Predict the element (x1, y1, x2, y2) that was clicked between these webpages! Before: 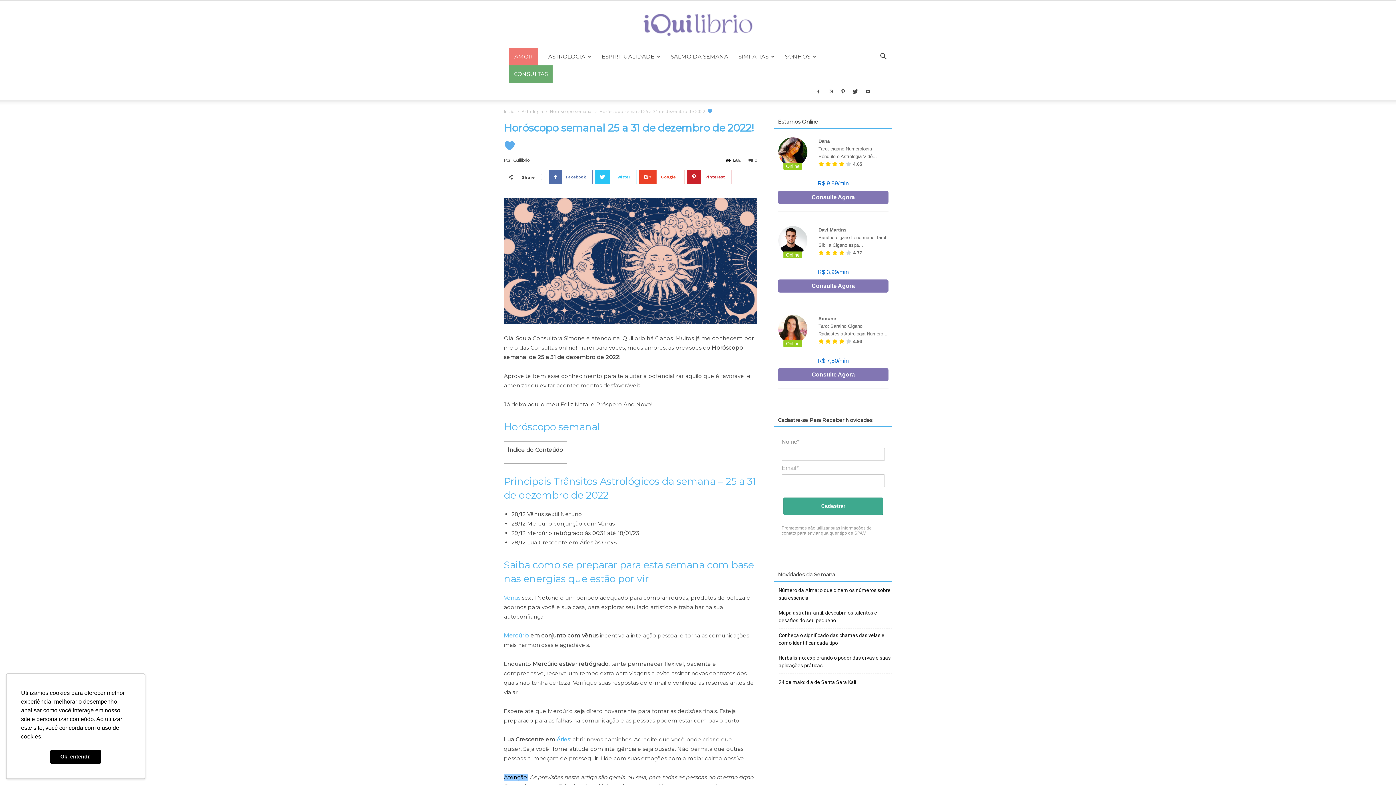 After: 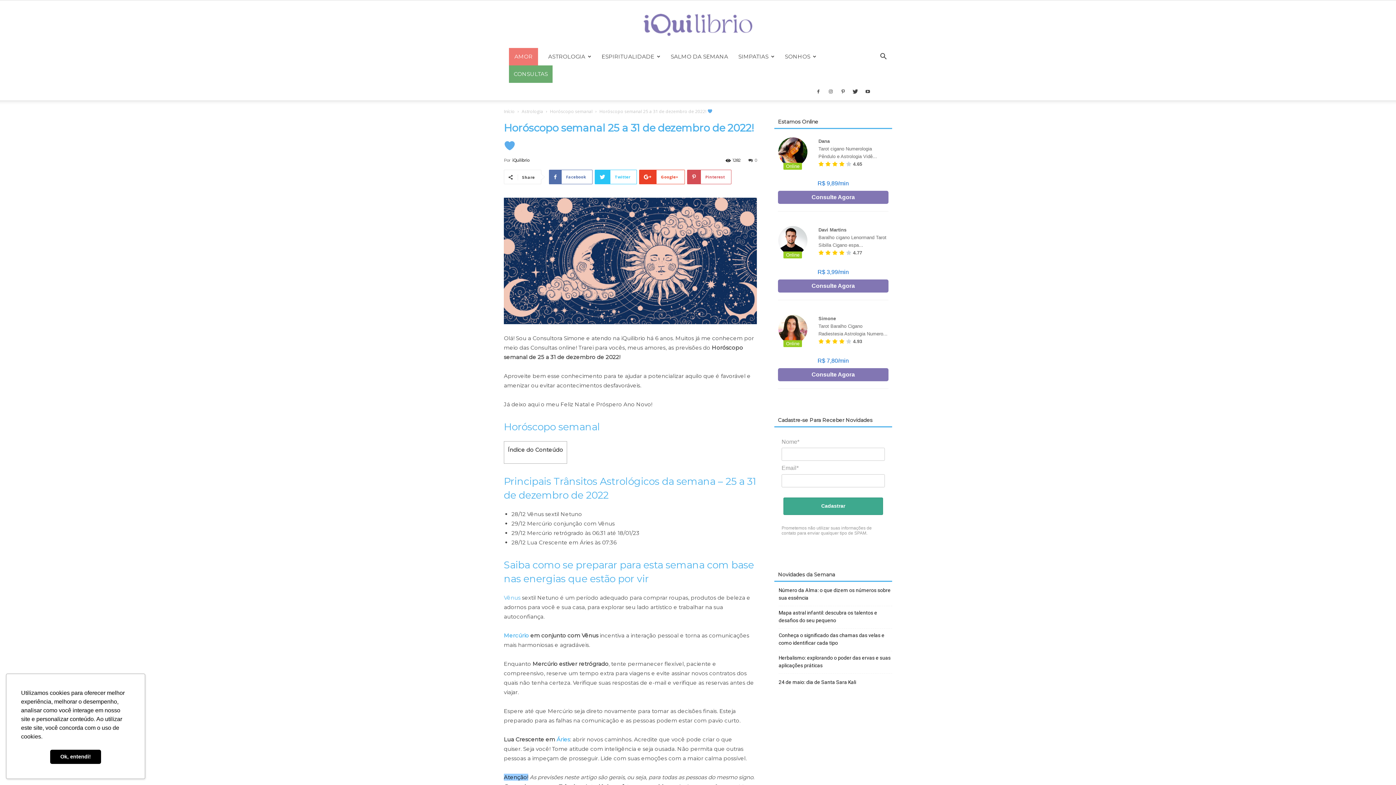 Action: label:  Pinterest bbox: (687, 169, 731, 184)